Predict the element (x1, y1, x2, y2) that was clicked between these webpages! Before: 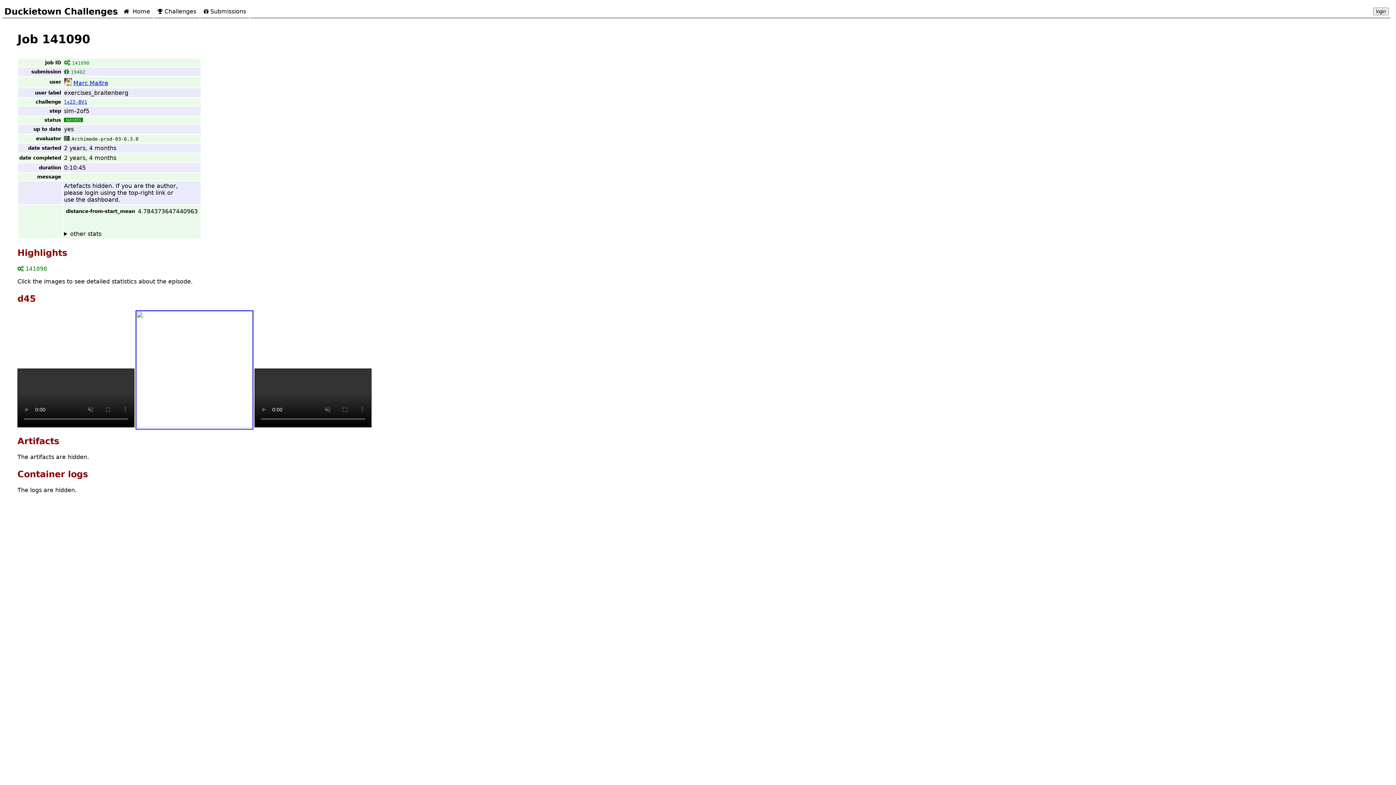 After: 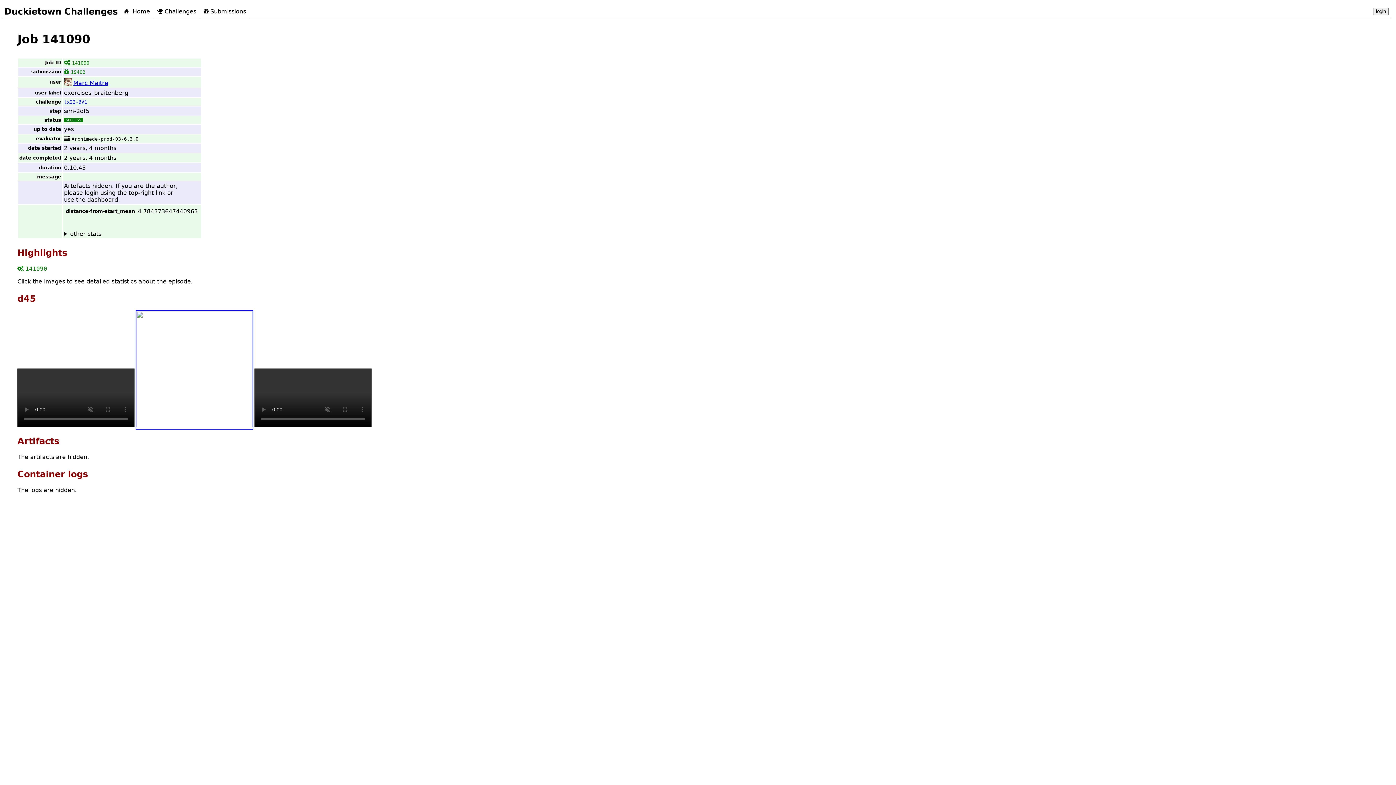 Action: bbox: (64, 59, 89, 66) label: 141090